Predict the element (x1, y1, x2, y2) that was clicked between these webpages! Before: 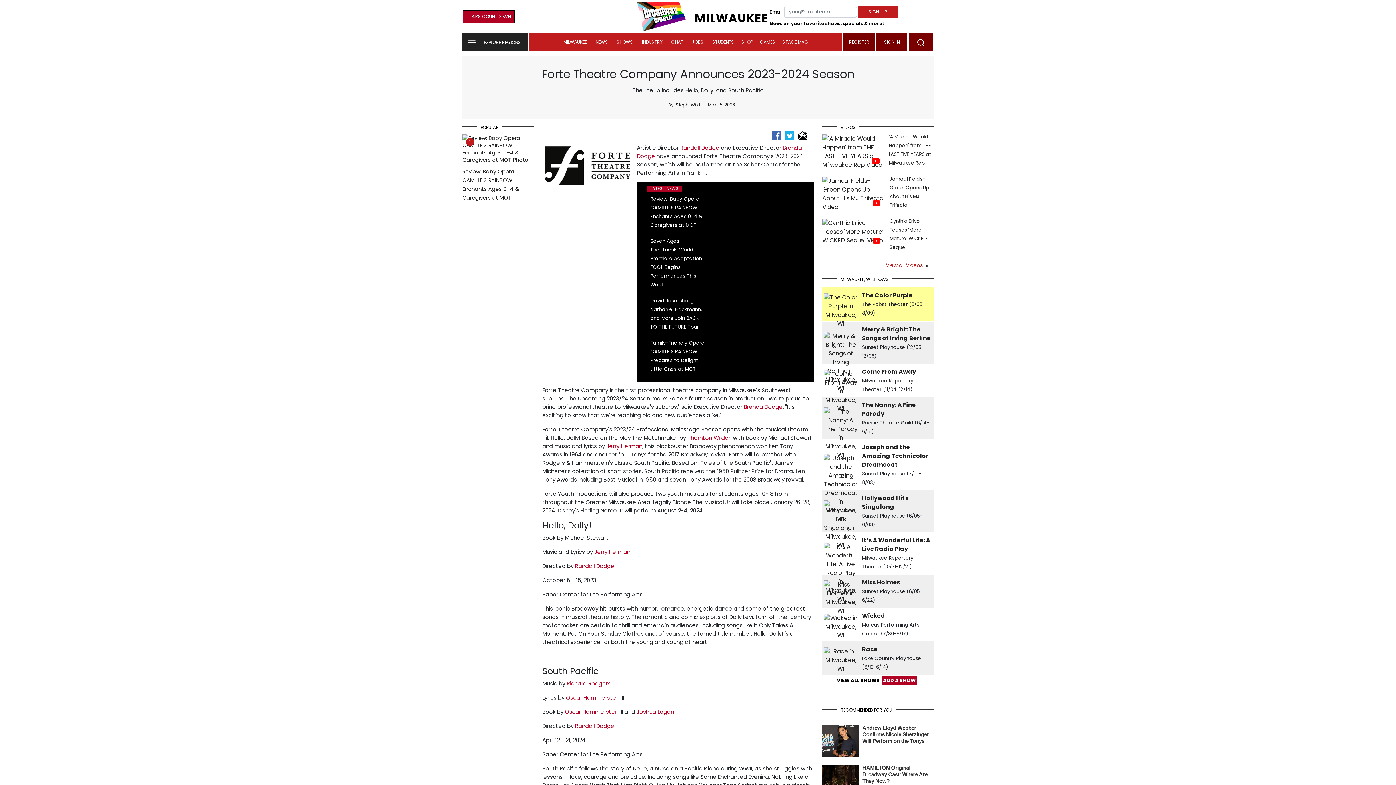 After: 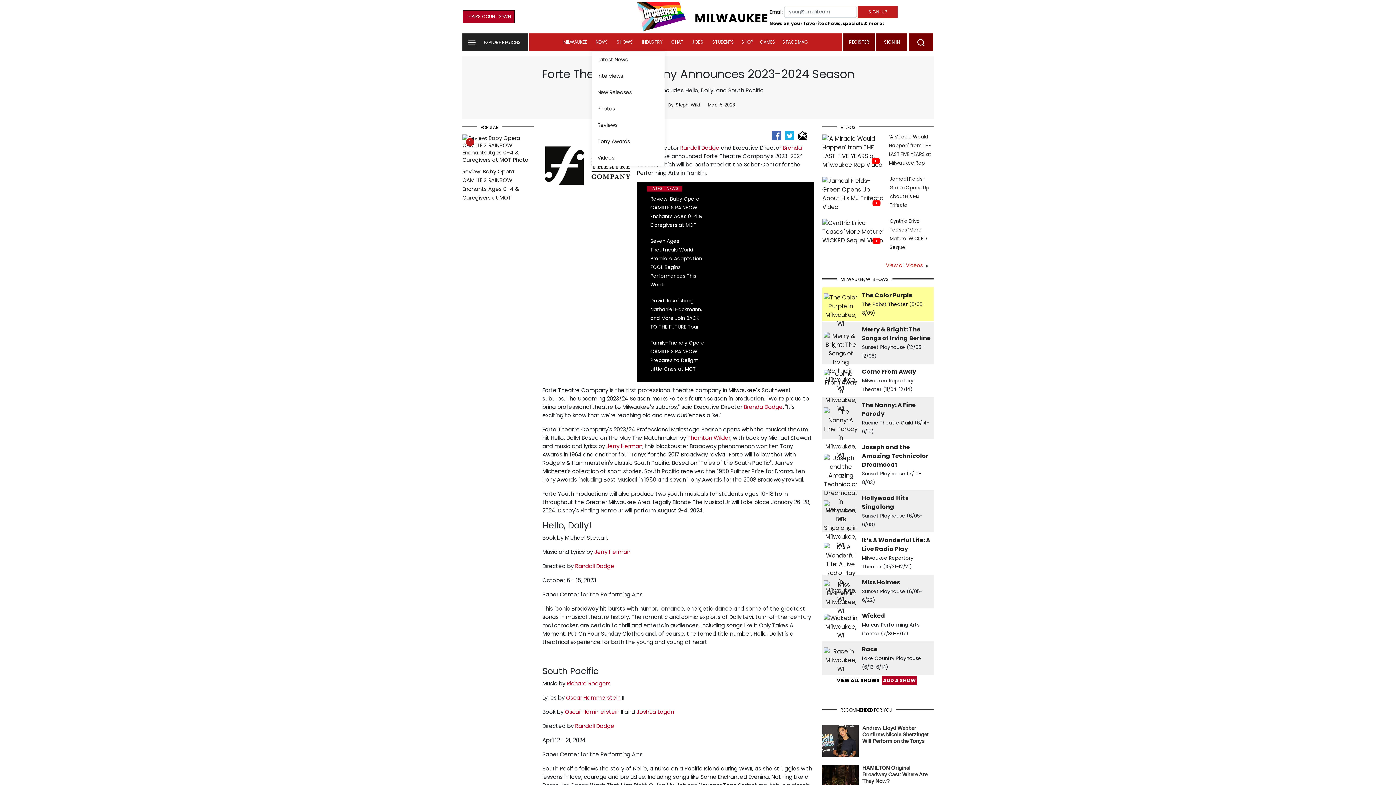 Action: label: NEWS bbox: (592, 33, 611, 50)